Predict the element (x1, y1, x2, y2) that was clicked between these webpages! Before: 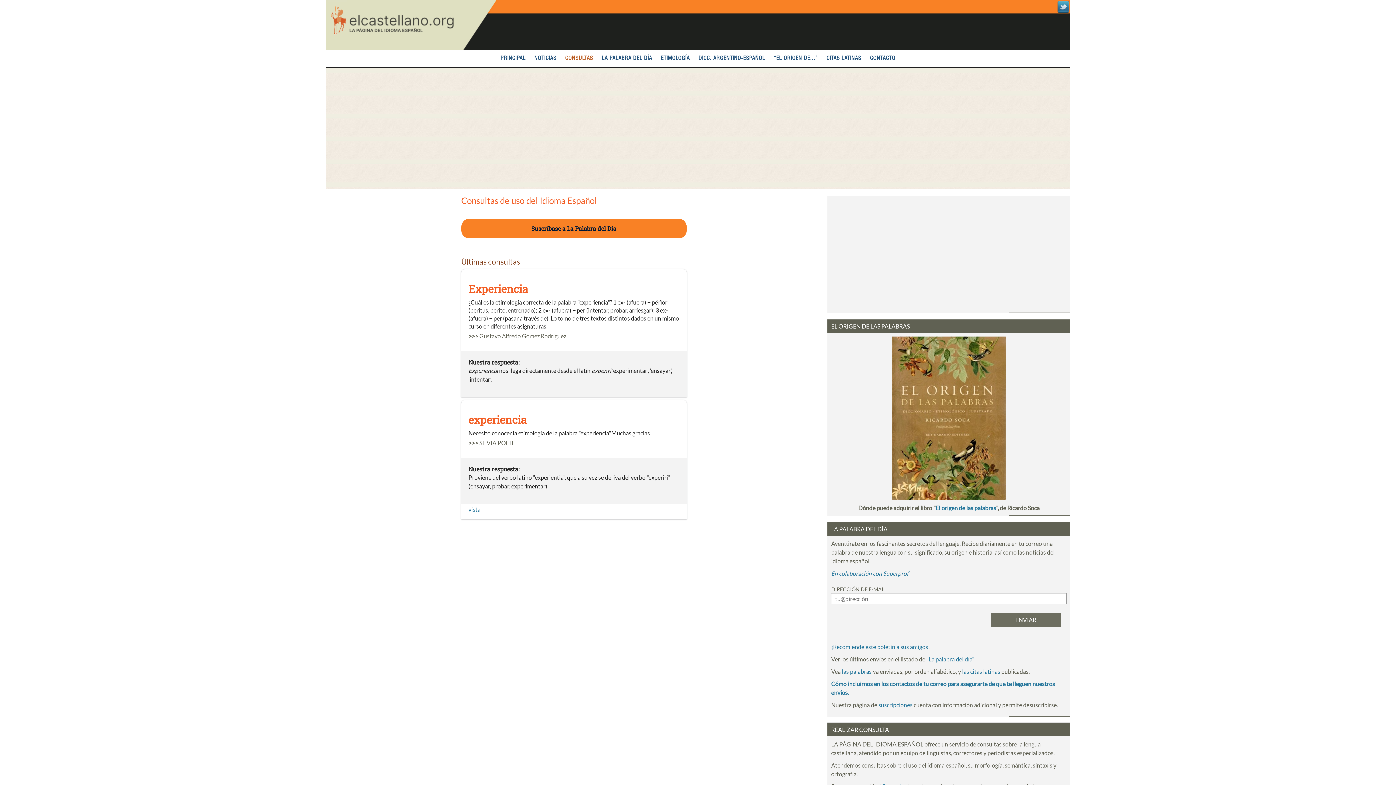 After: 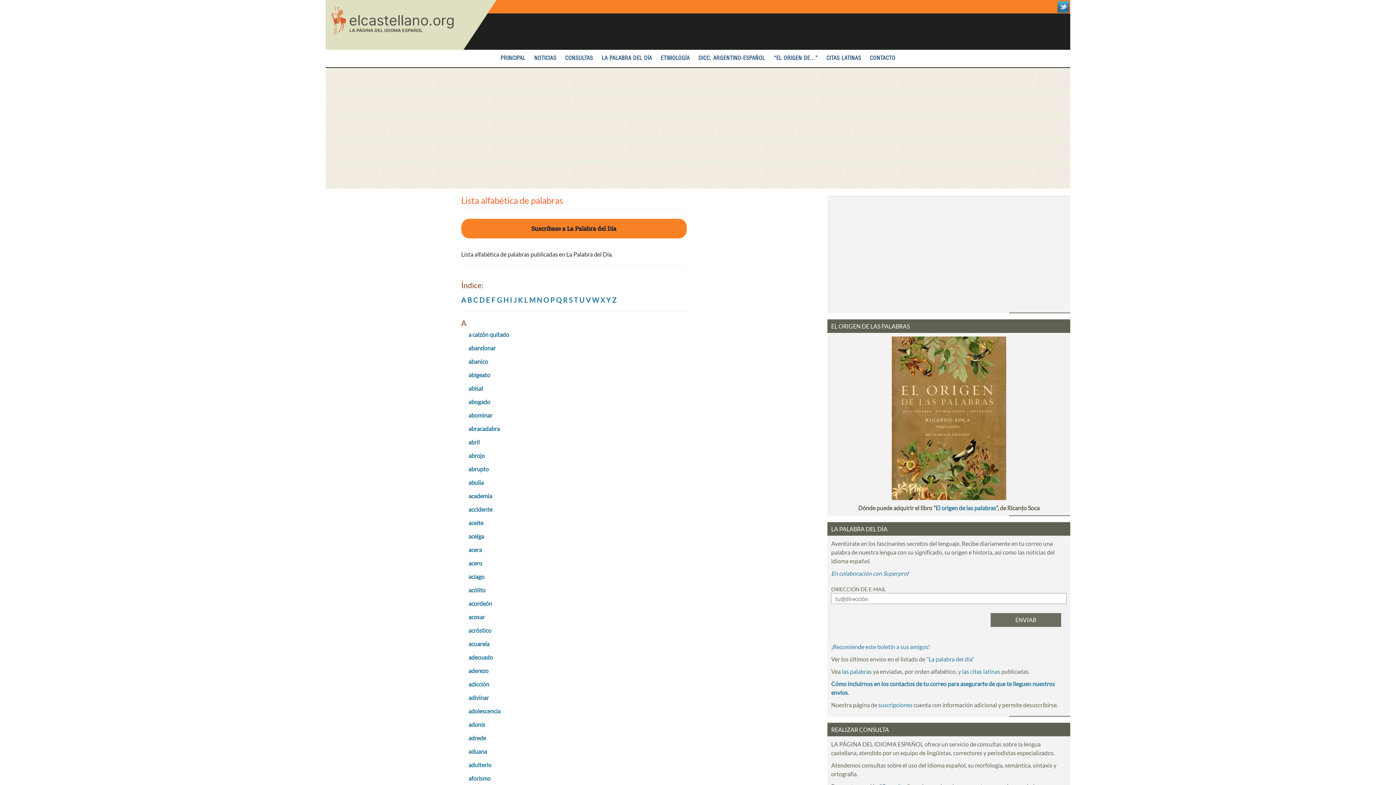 Action: label: las palabras bbox: (842, 668, 871, 675)